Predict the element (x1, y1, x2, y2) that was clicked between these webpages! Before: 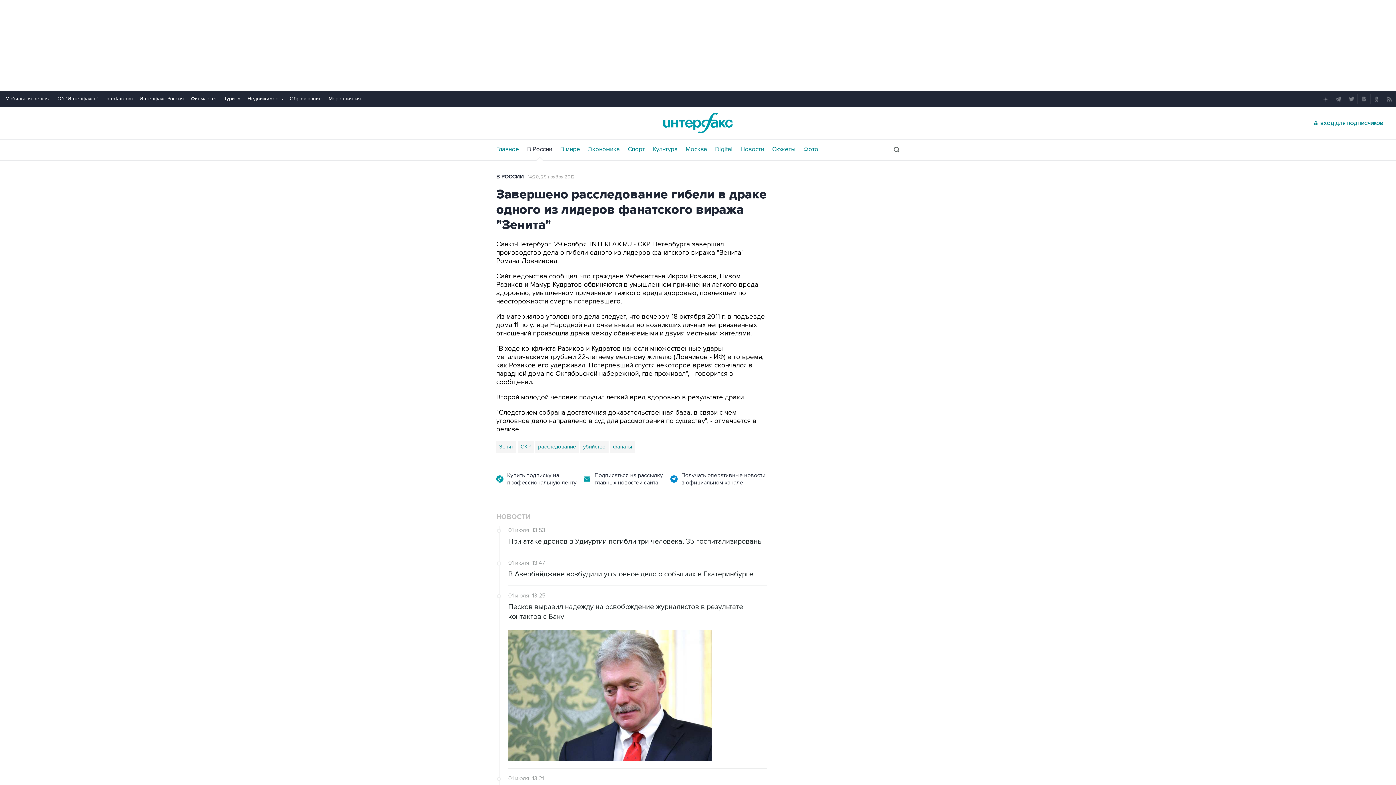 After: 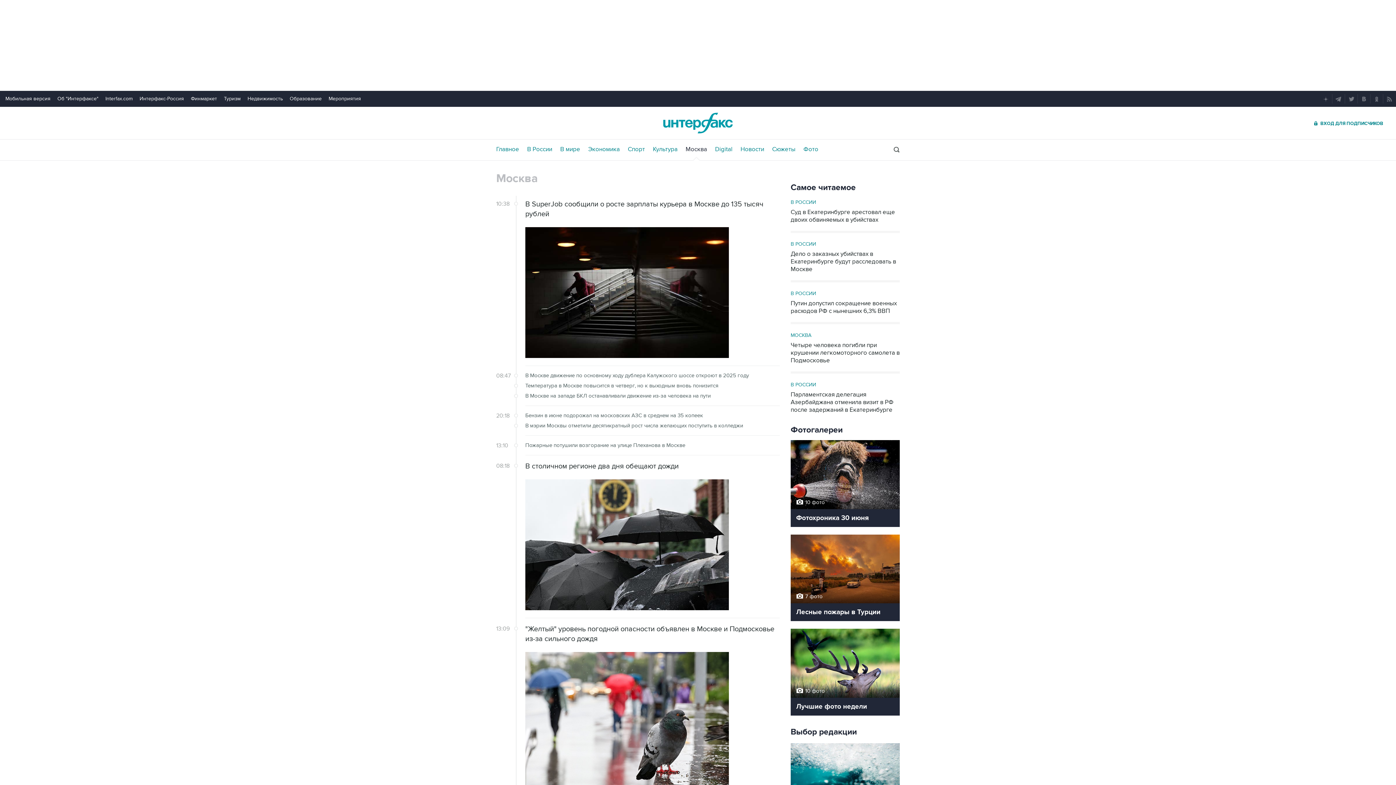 Action: label: Москва bbox: (685, 146, 707, 152)